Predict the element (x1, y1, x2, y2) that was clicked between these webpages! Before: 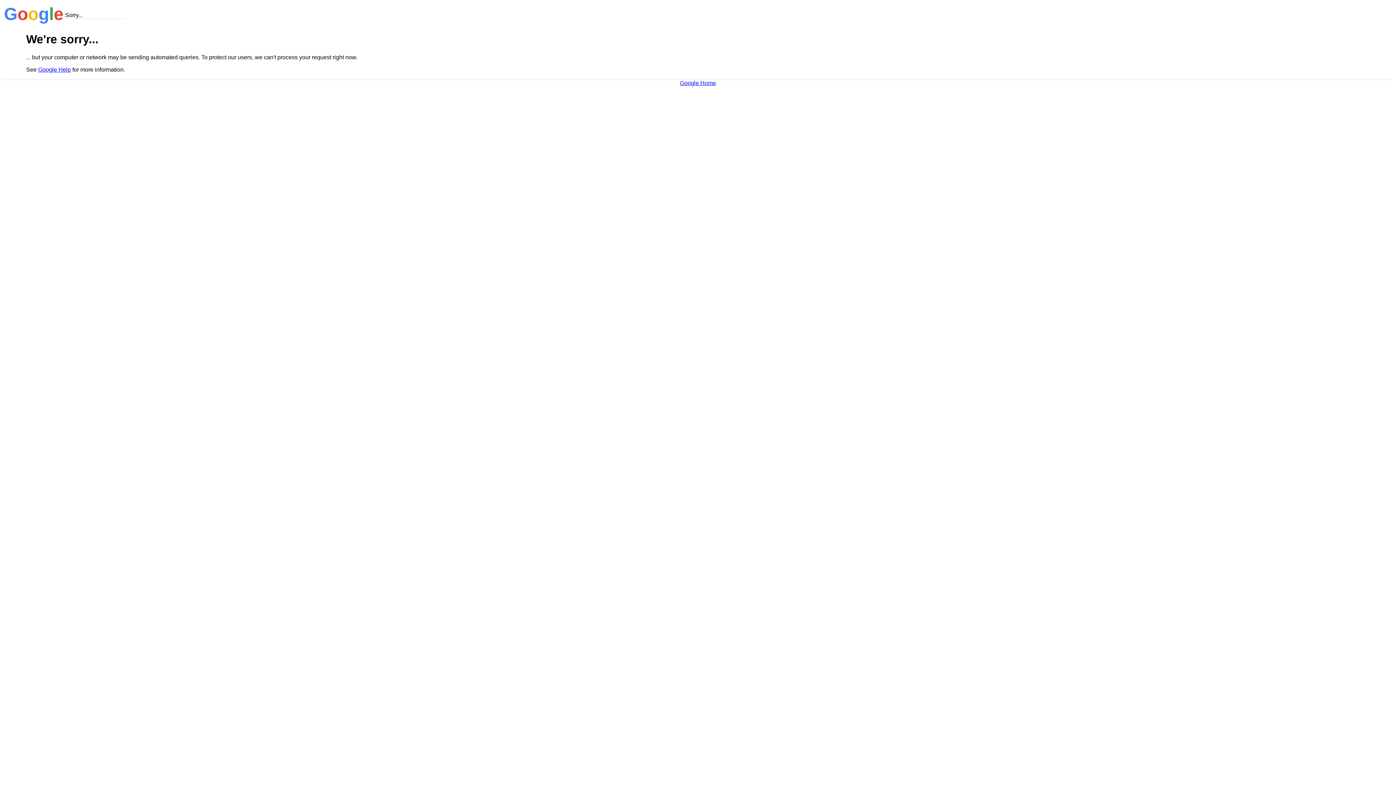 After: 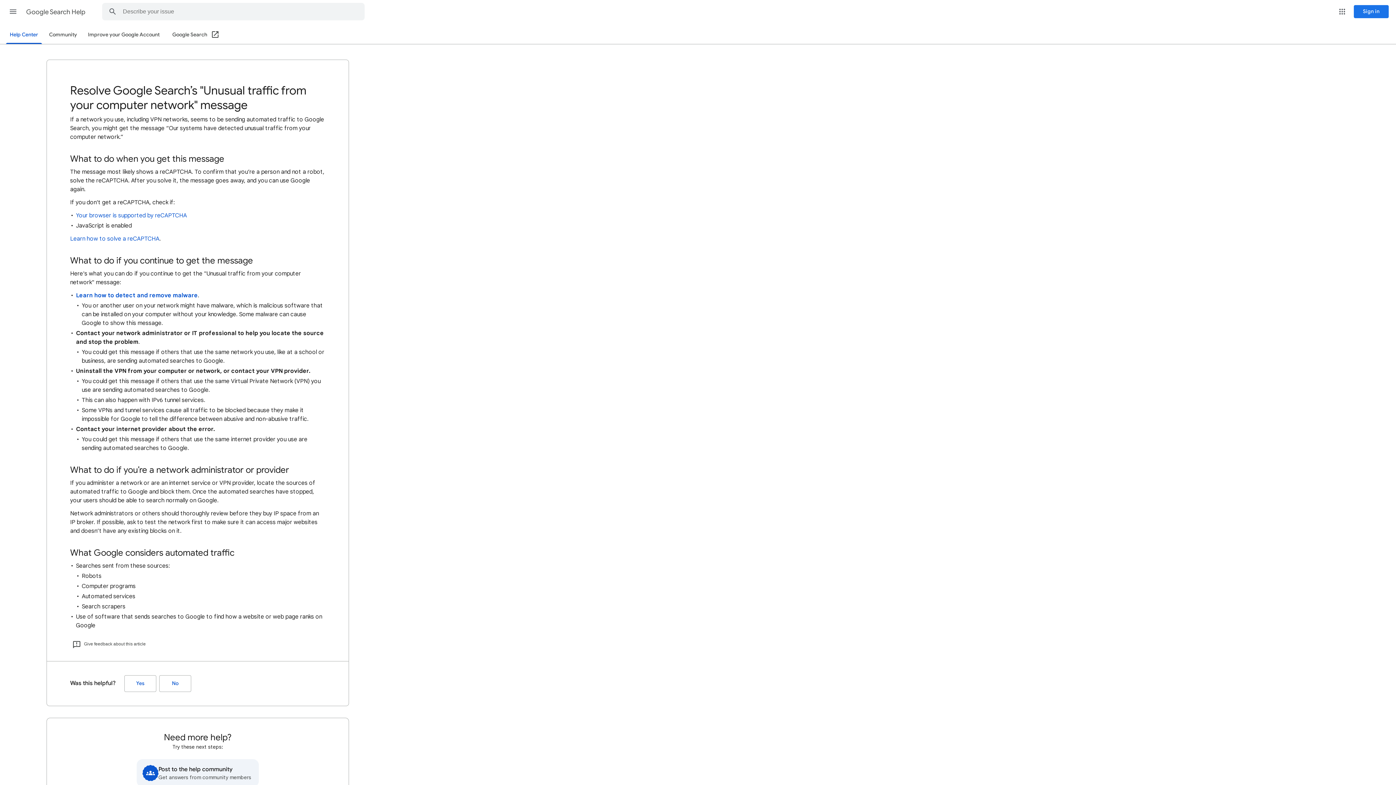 Action: label: Google Help bbox: (38, 66, 70, 72)